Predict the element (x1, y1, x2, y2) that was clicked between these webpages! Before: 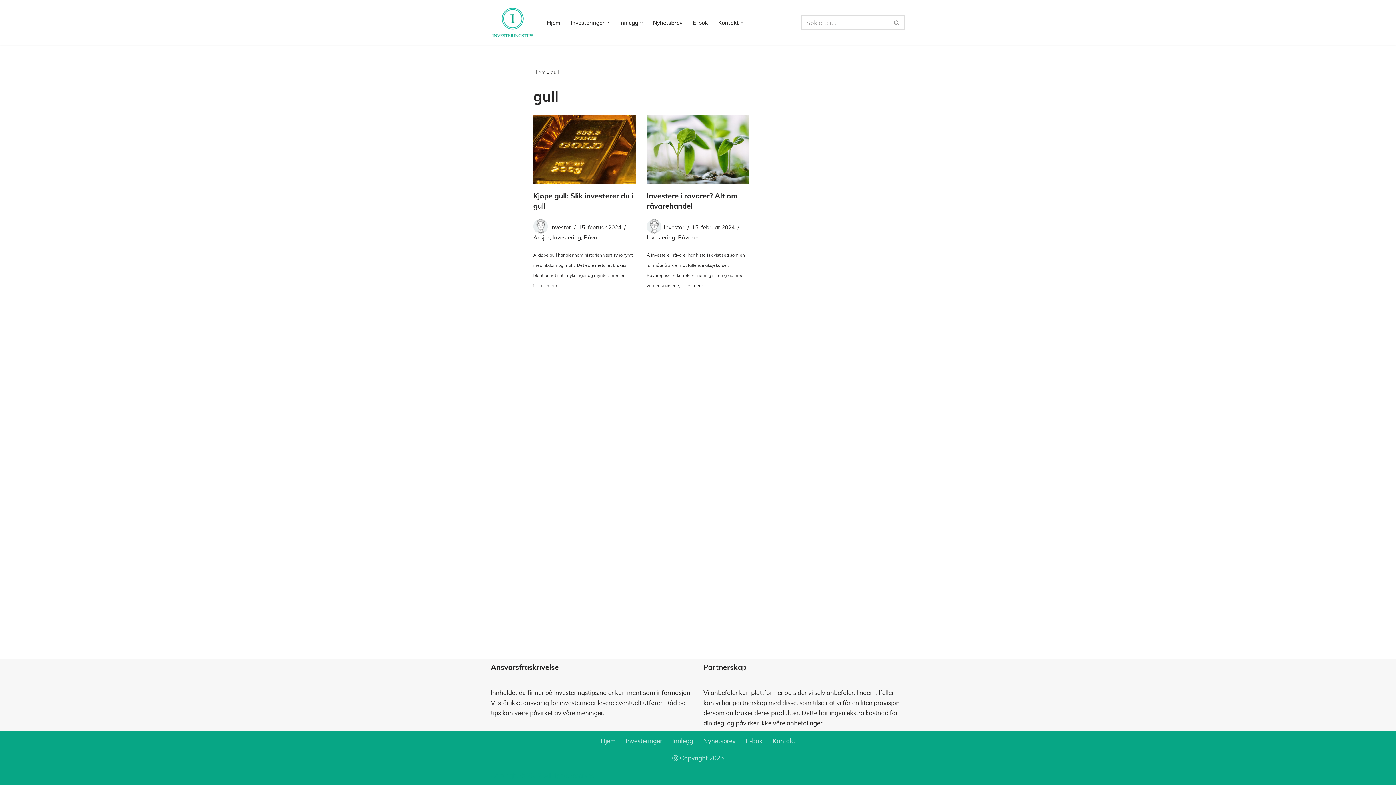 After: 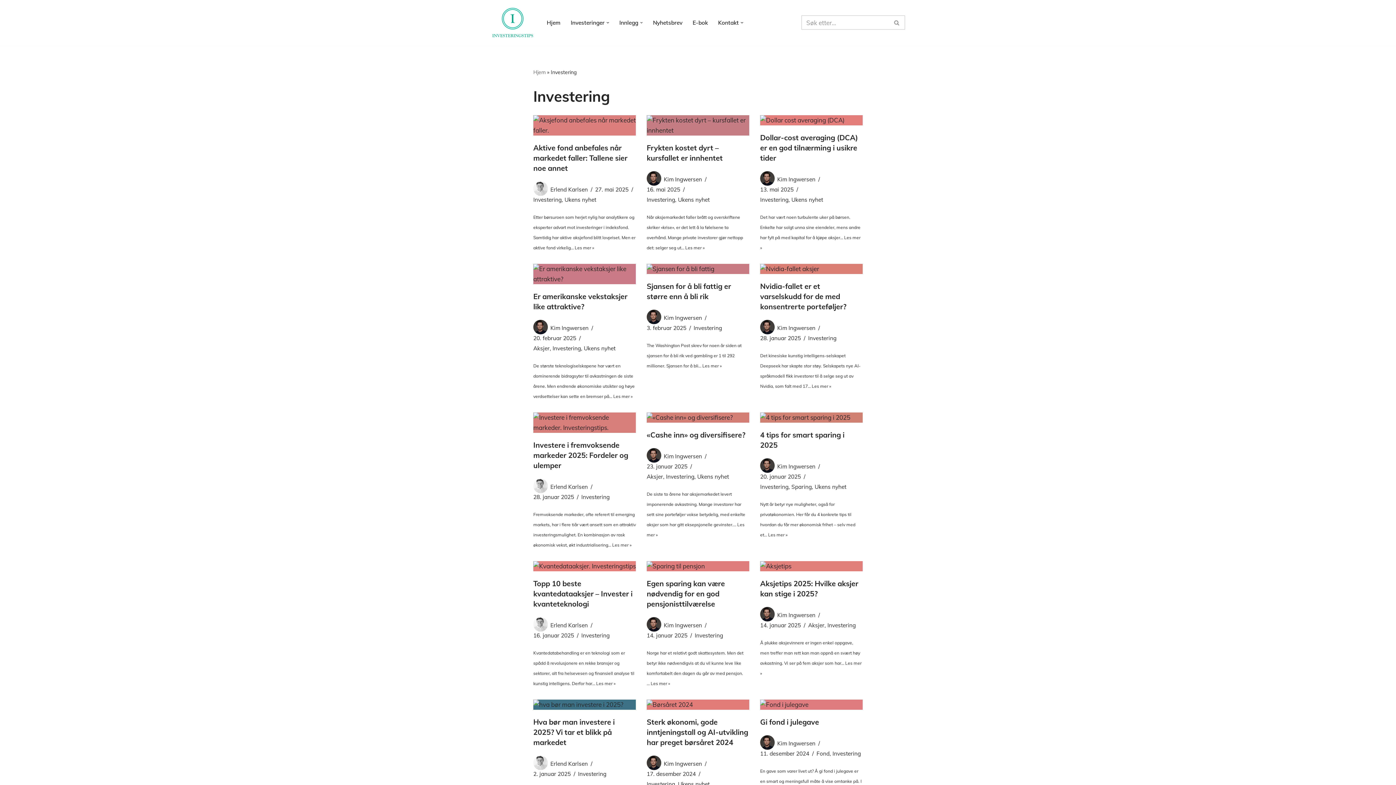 Action: label: Investering bbox: (646, 234, 675, 241)